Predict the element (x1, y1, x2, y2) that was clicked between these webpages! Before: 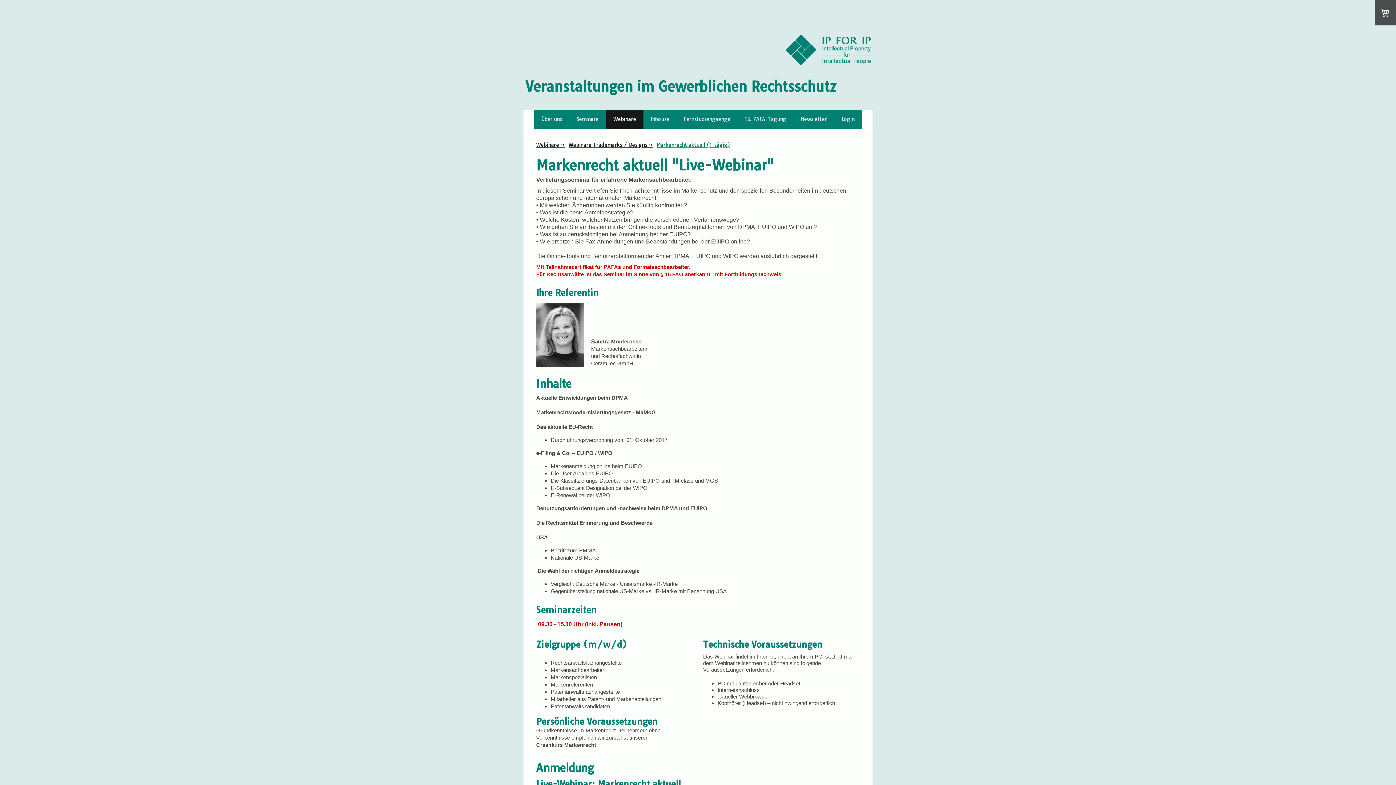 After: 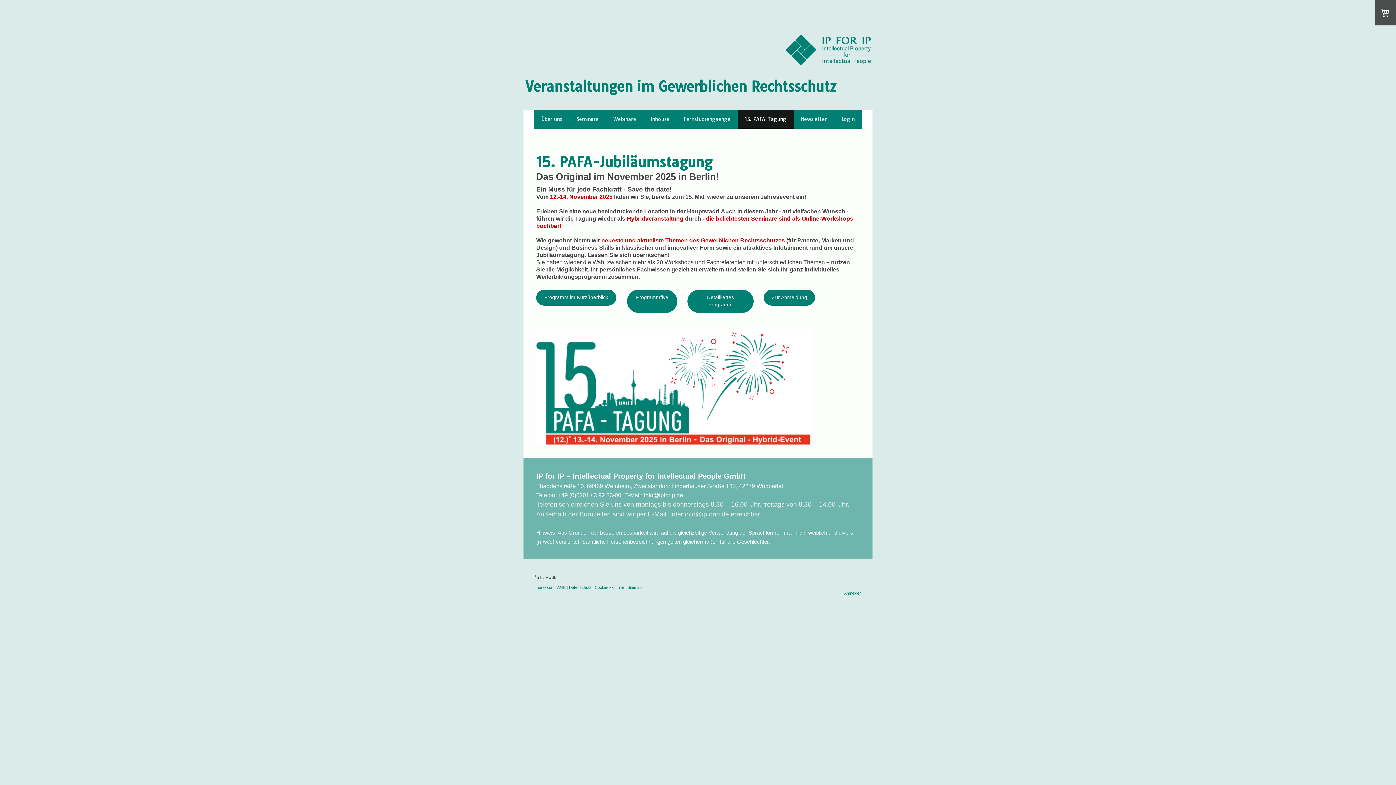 Action: bbox: (737, 110, 793, 128) label: 15. PAFA-Tagung